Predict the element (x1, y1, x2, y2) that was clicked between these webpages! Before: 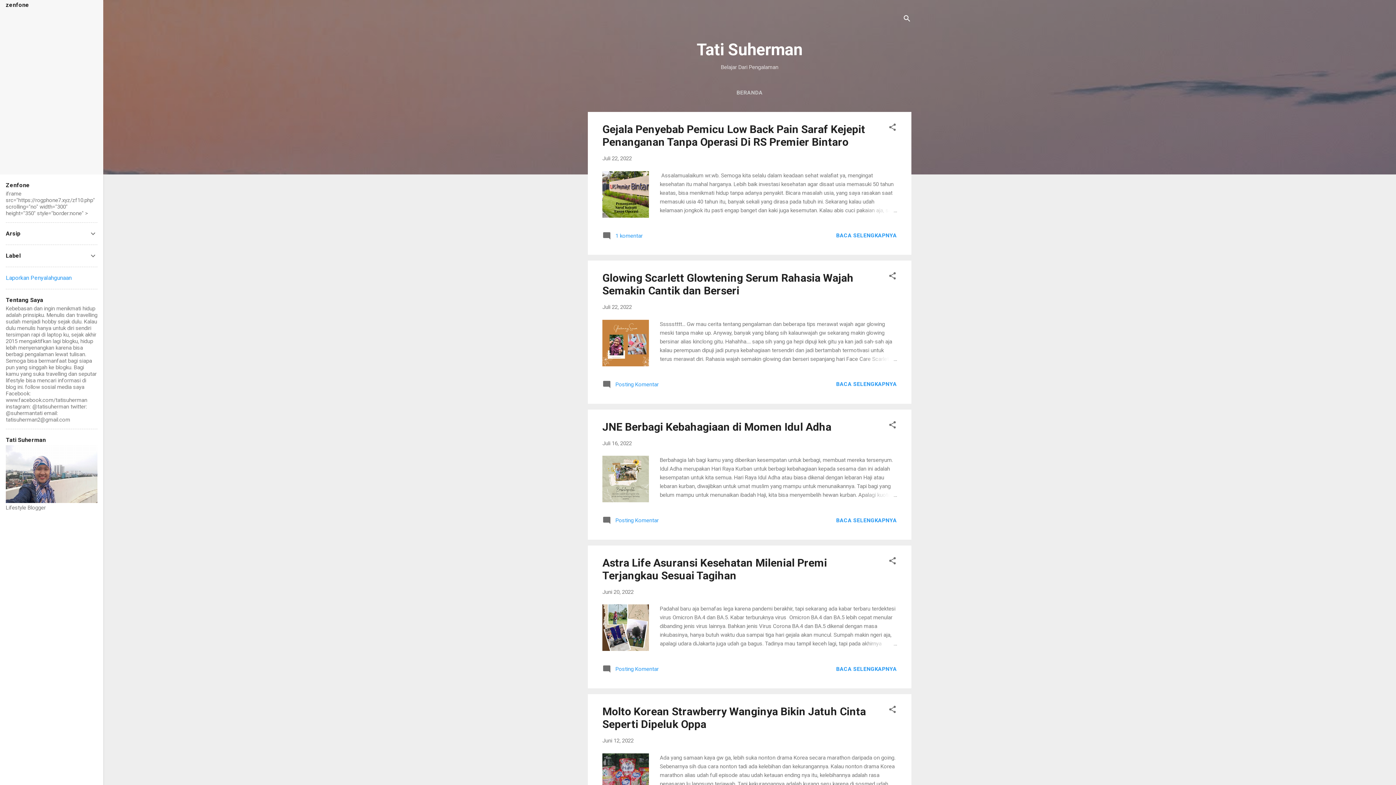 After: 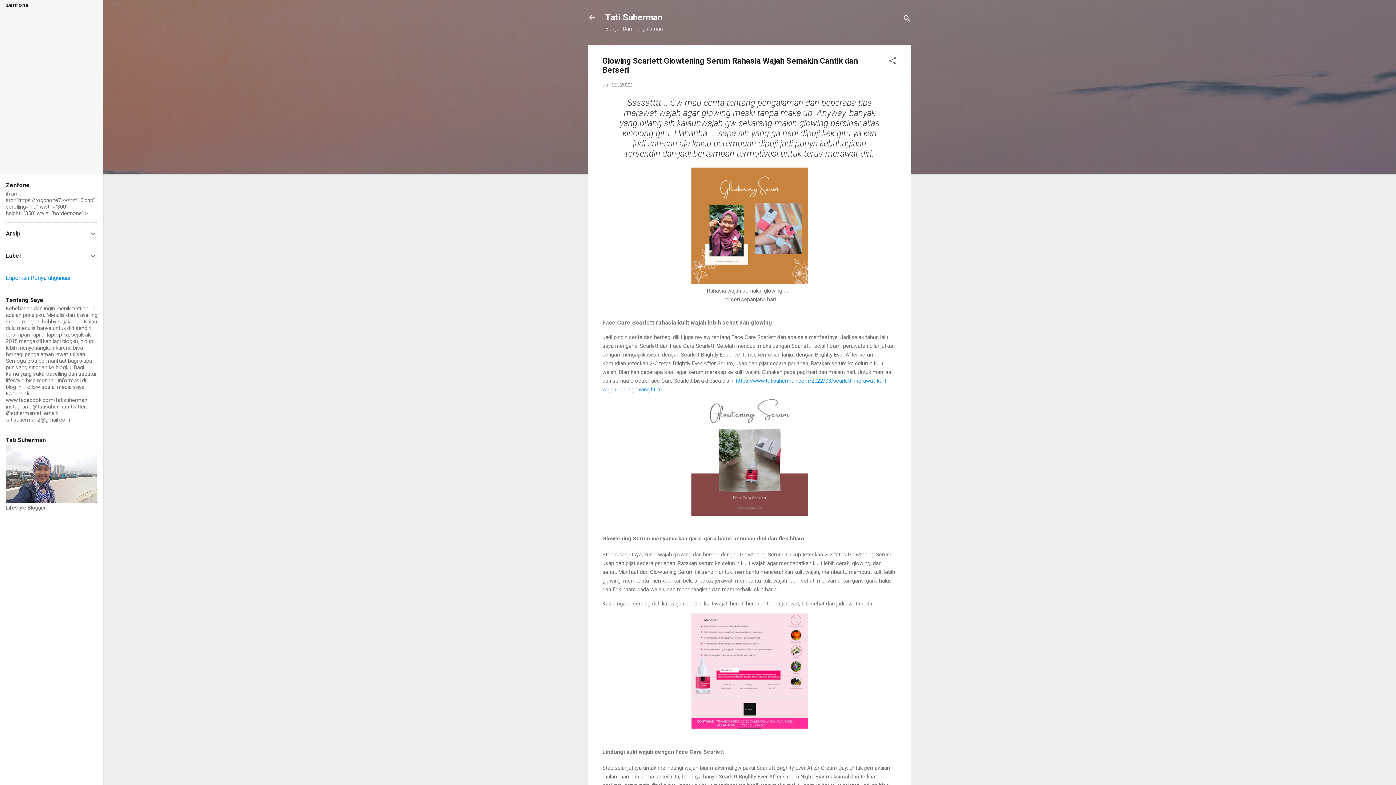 Action: label: BACA SELENGKAPNYA bbox: (836, 381, 897, 387)